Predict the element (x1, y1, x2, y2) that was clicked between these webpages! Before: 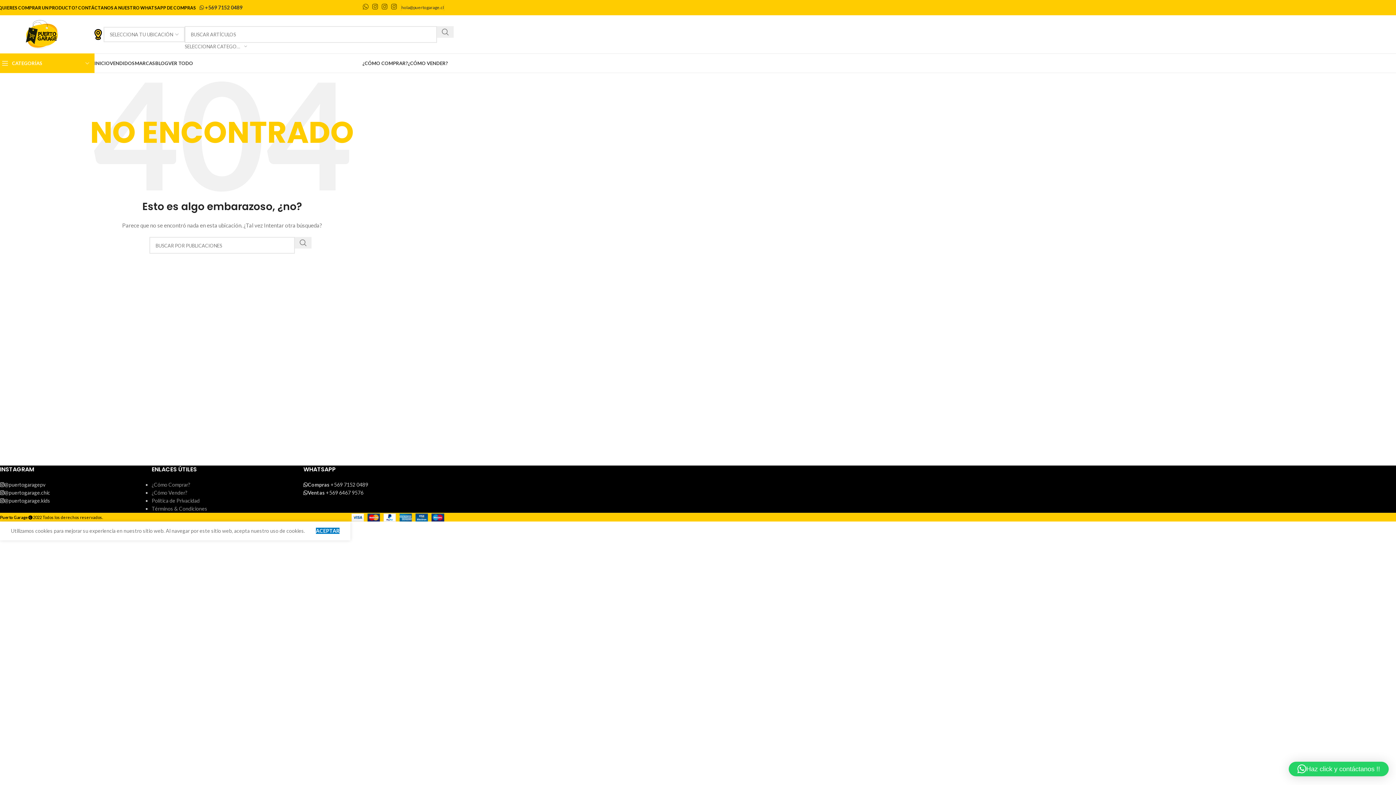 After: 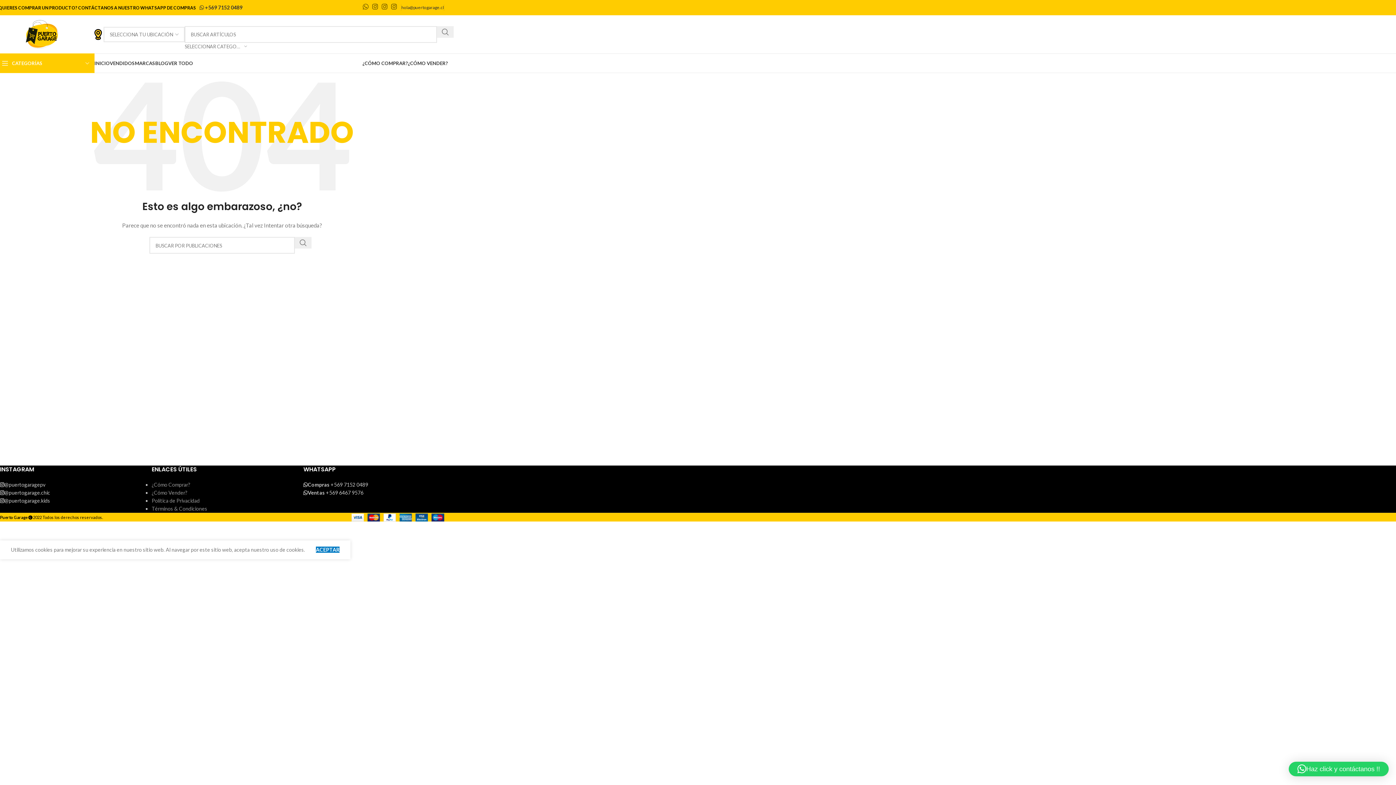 Action: label: ACEPTAR bbox: (316, 547, 339, 553)